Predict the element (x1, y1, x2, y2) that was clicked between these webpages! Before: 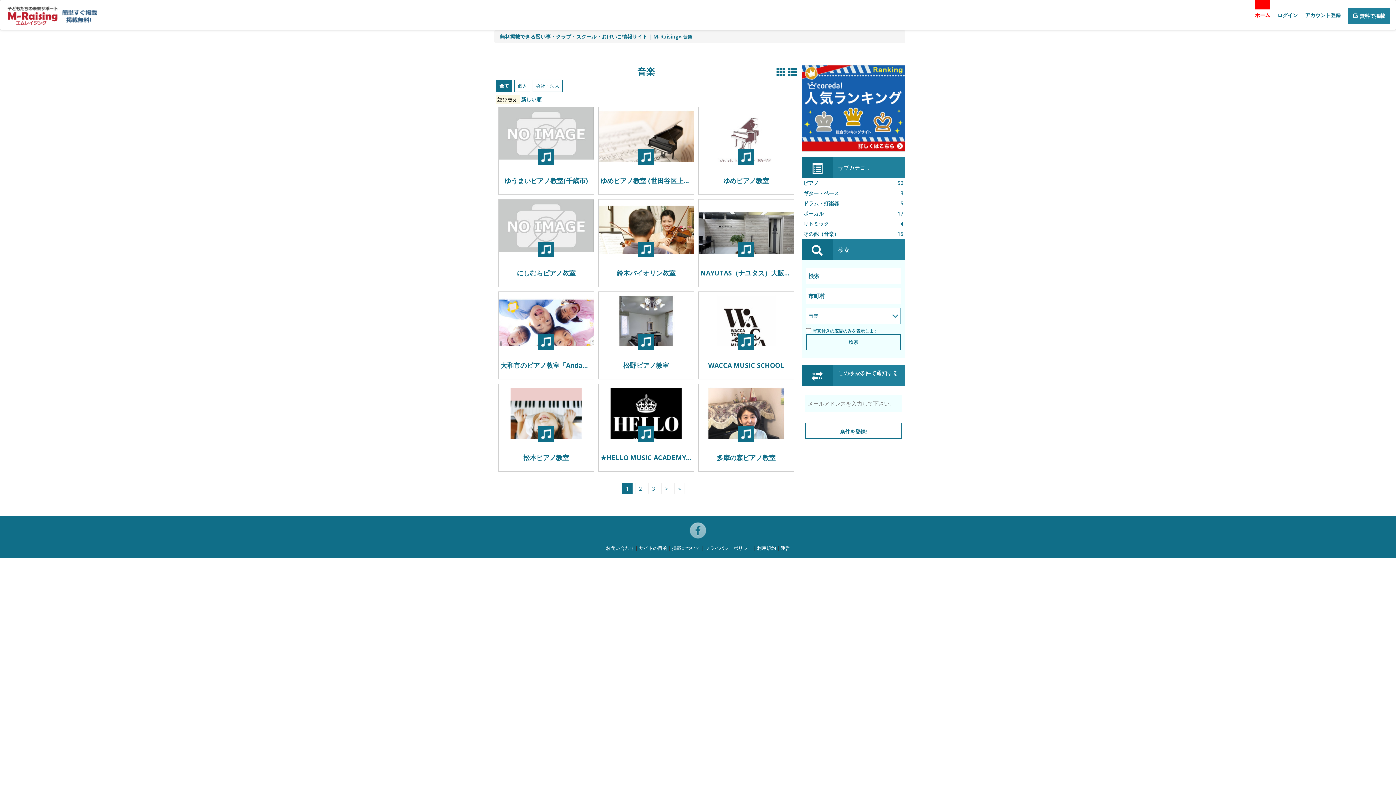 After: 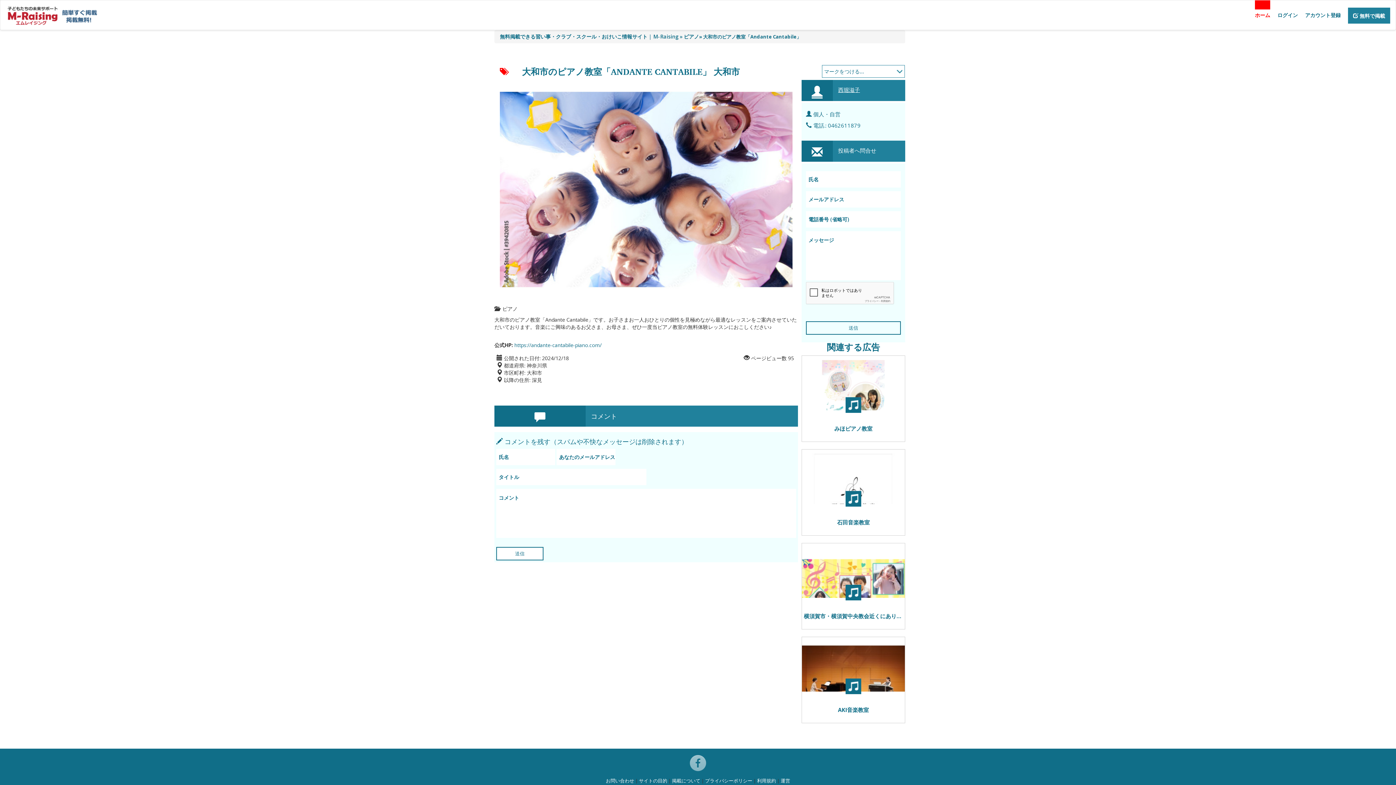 Action: bbox: (498, 291, 594, 379) label: 大和市のピアノ教室「Andante Cantabile」